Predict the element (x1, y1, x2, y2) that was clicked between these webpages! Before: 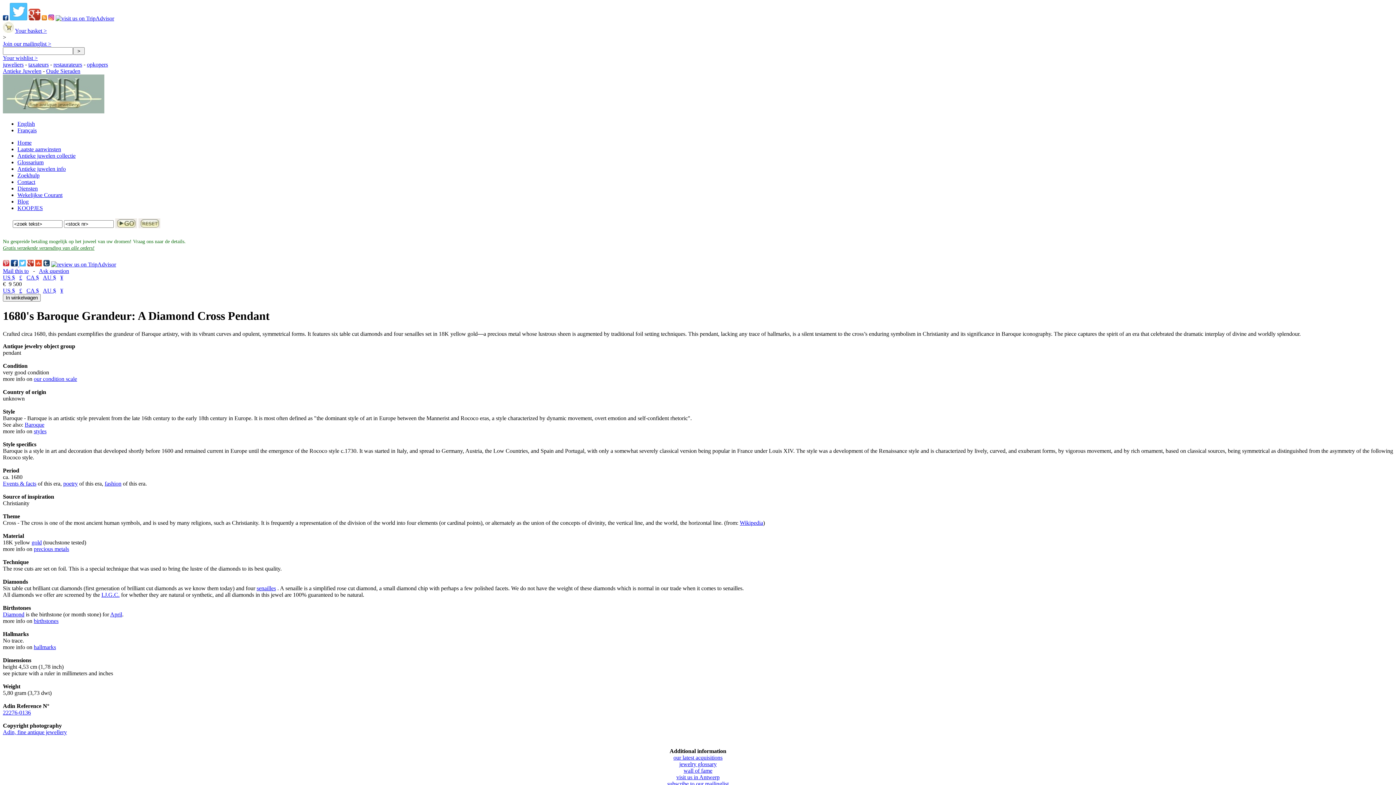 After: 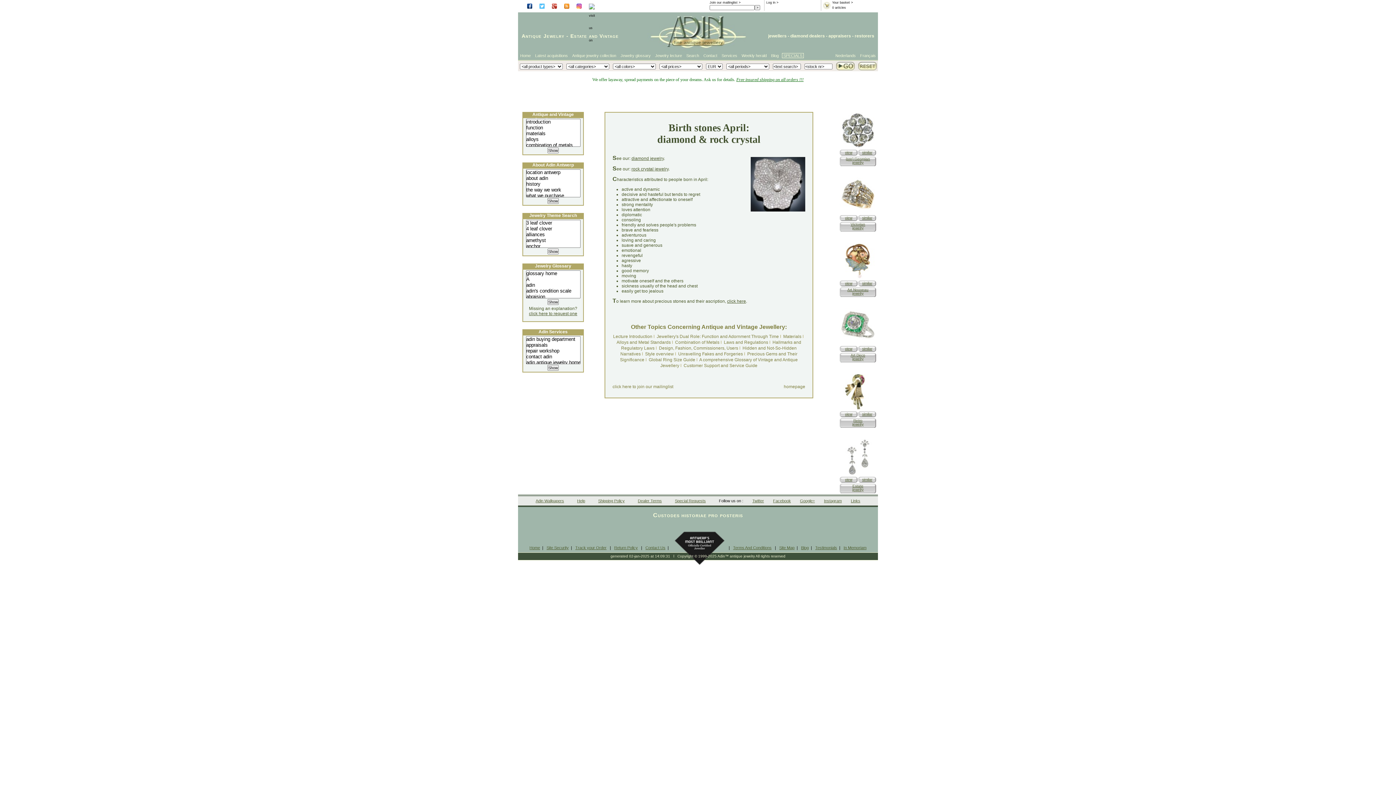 Action: label: April bbox: (110, 611, 122, 617)